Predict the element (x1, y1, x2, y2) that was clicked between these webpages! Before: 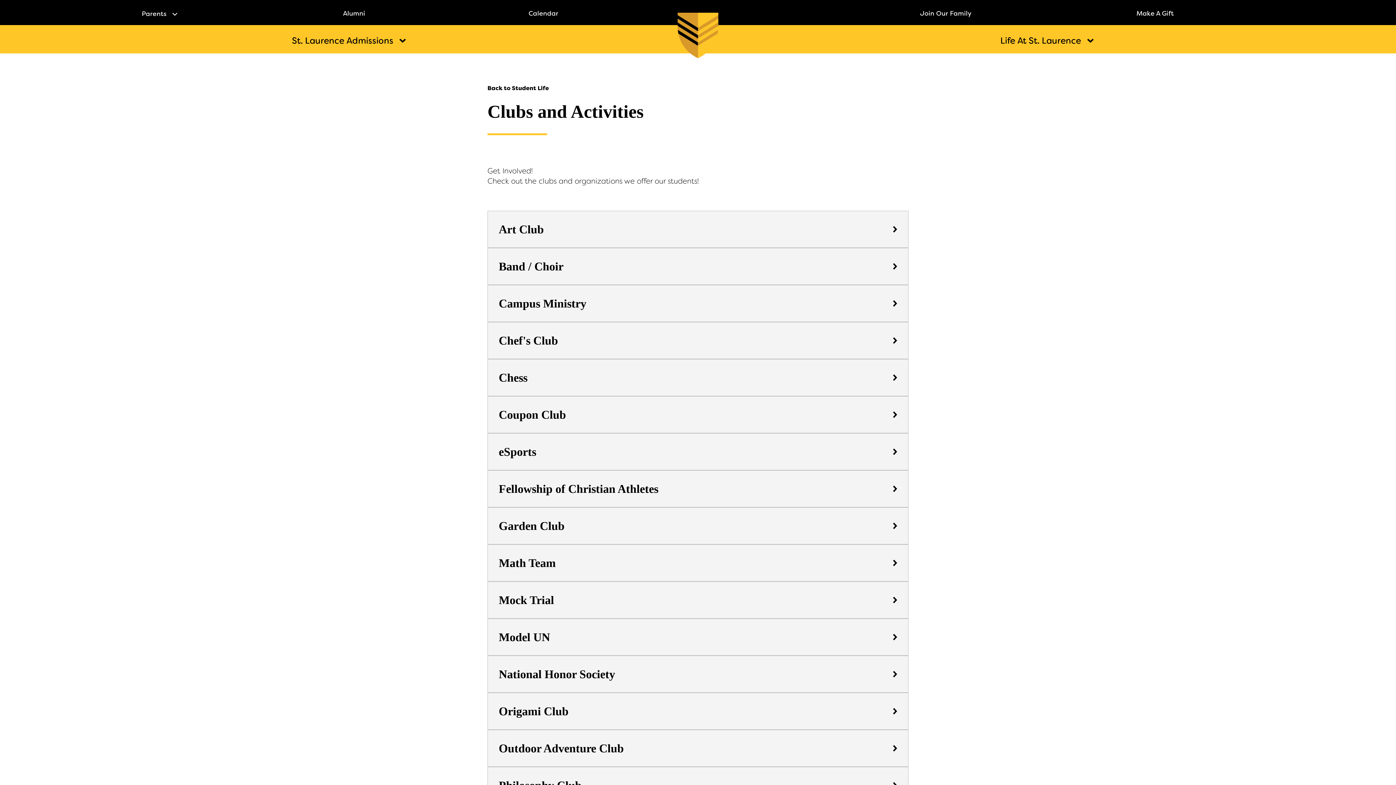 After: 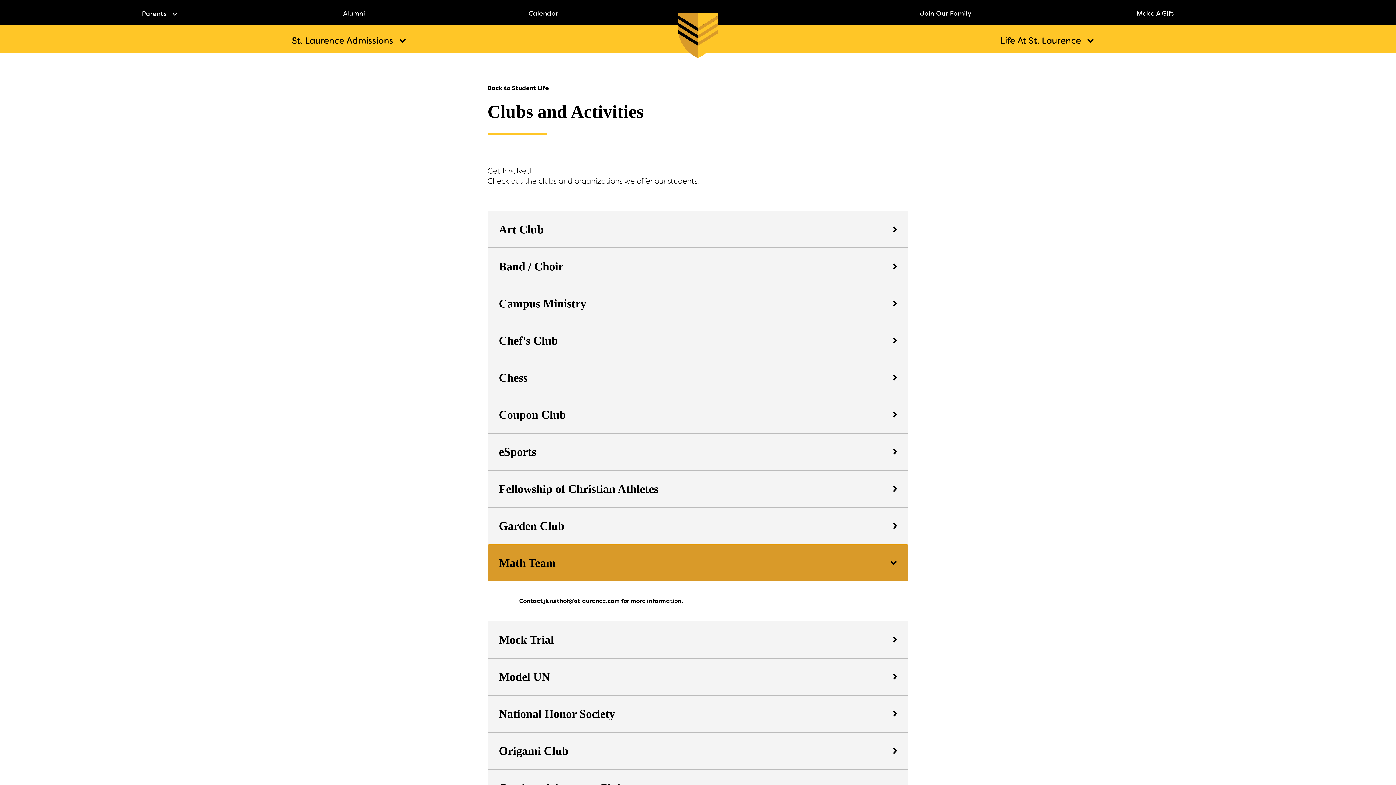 Action: bbox: (487, 544, 908, 581) label: Math Team